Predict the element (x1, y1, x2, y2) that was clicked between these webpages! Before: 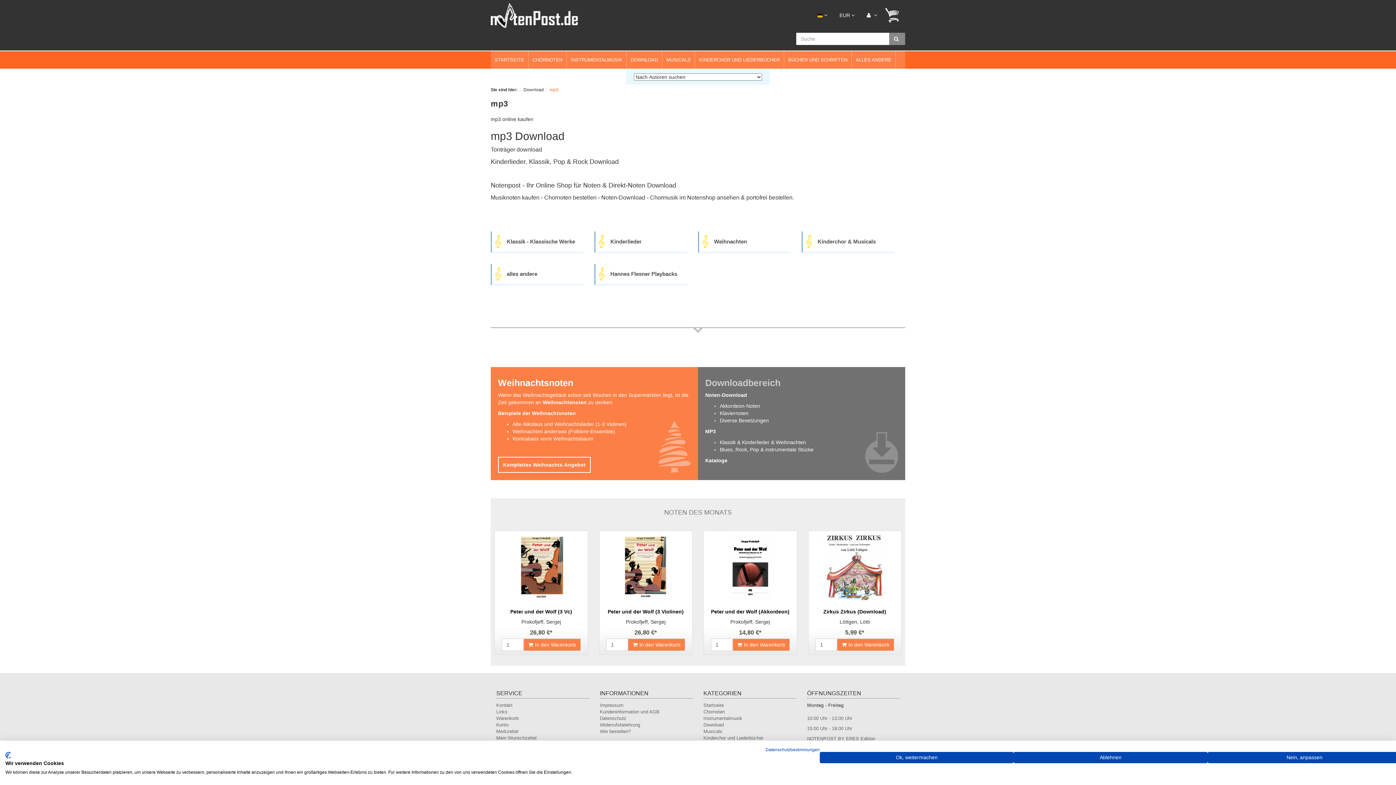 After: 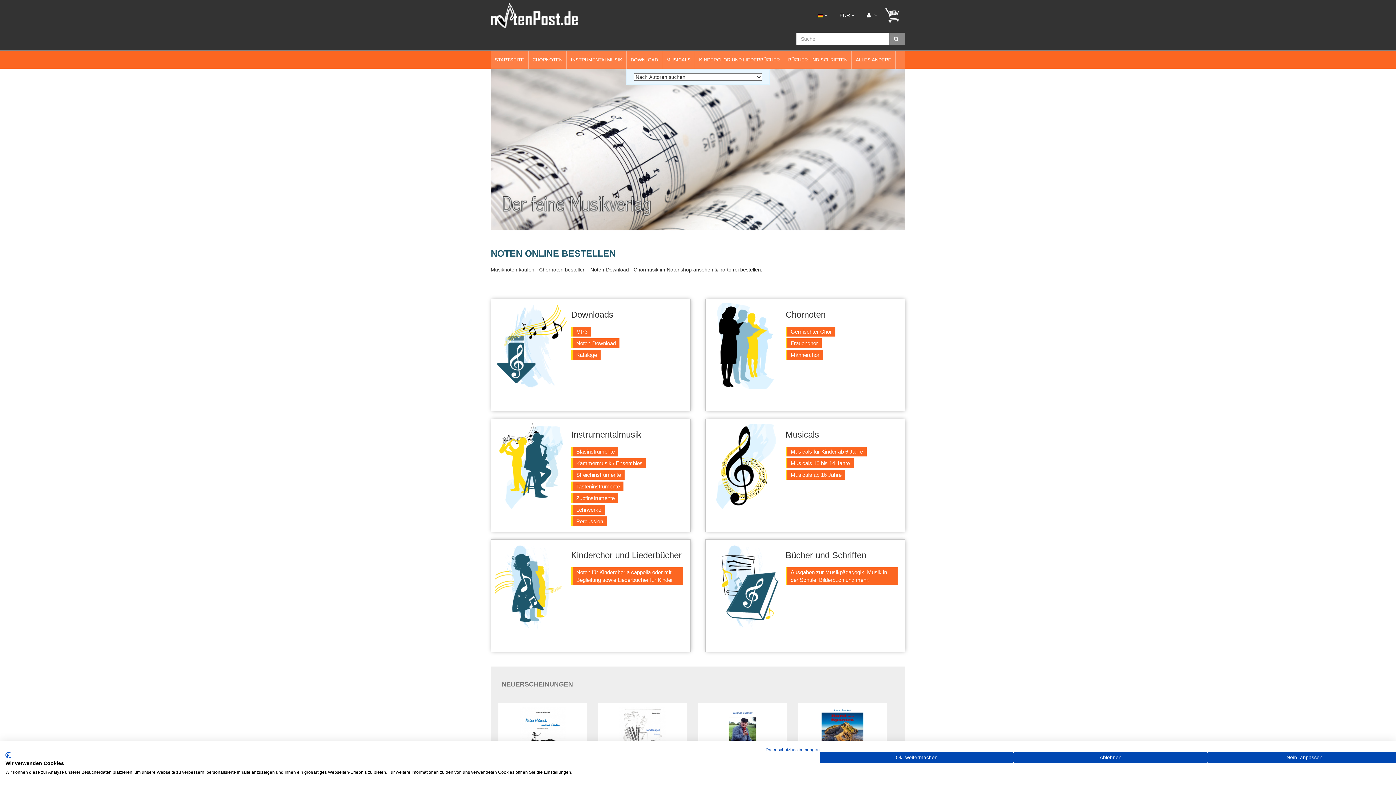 Action: bbox: (703, 702, 724, 708) label: Startseite